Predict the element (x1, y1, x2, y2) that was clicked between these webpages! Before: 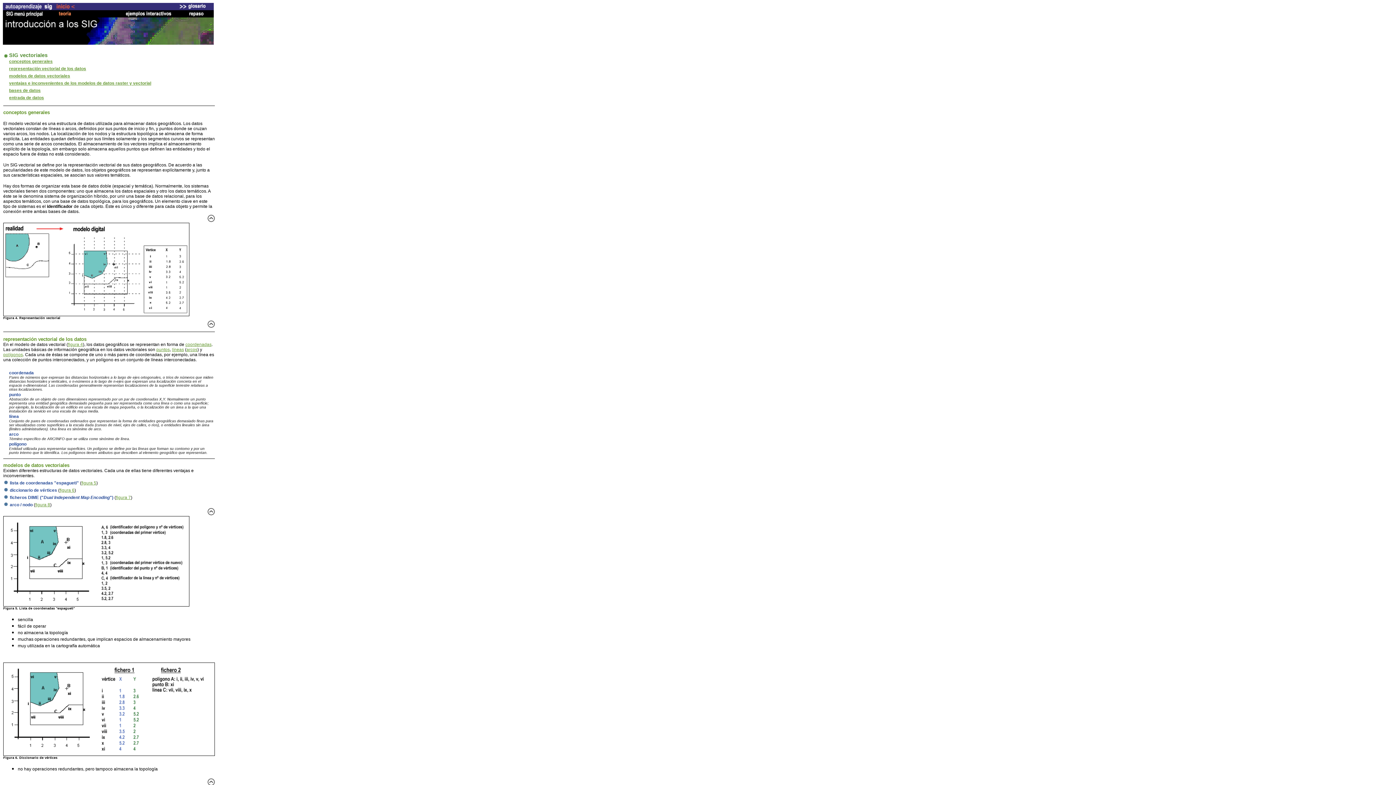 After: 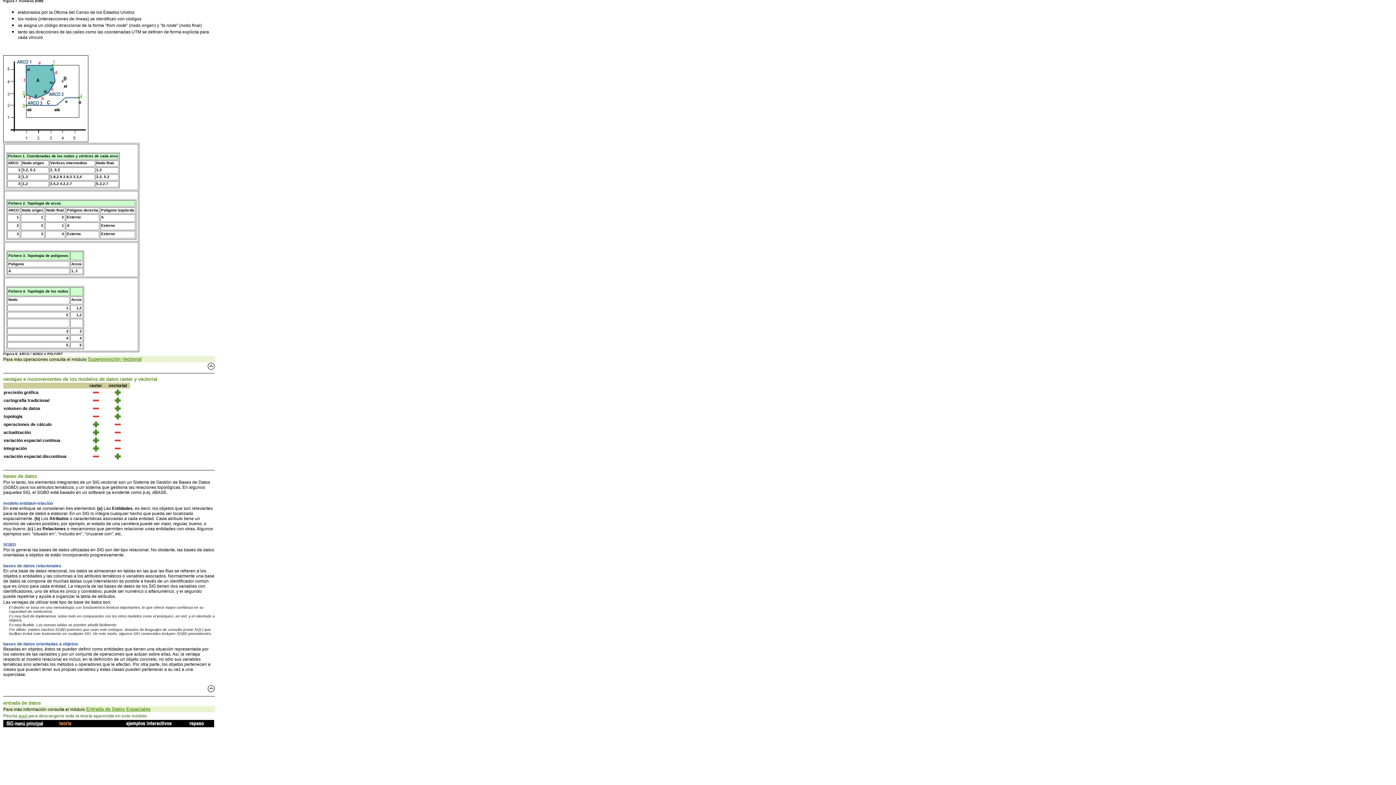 Action: label: figura 8 bbox: (35, 502, 50, 507)